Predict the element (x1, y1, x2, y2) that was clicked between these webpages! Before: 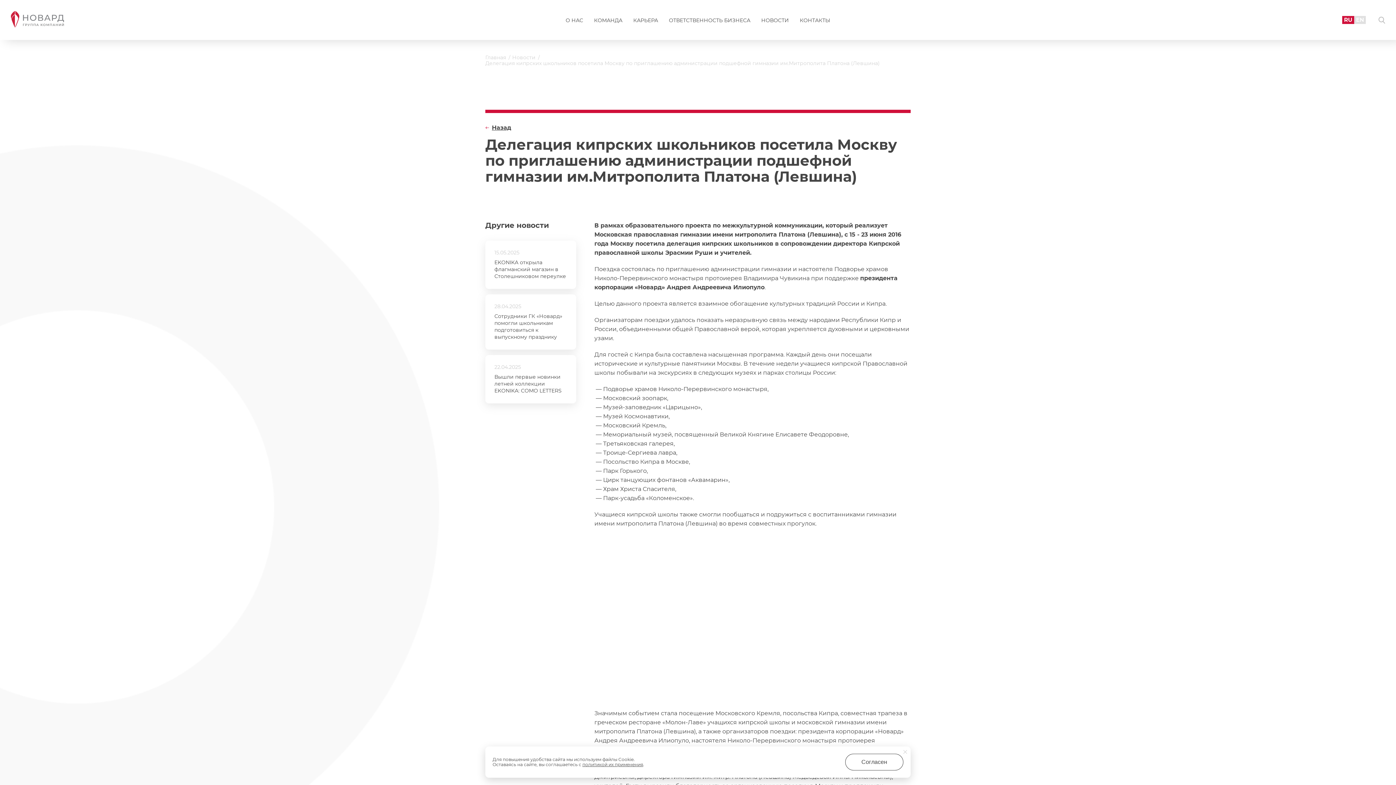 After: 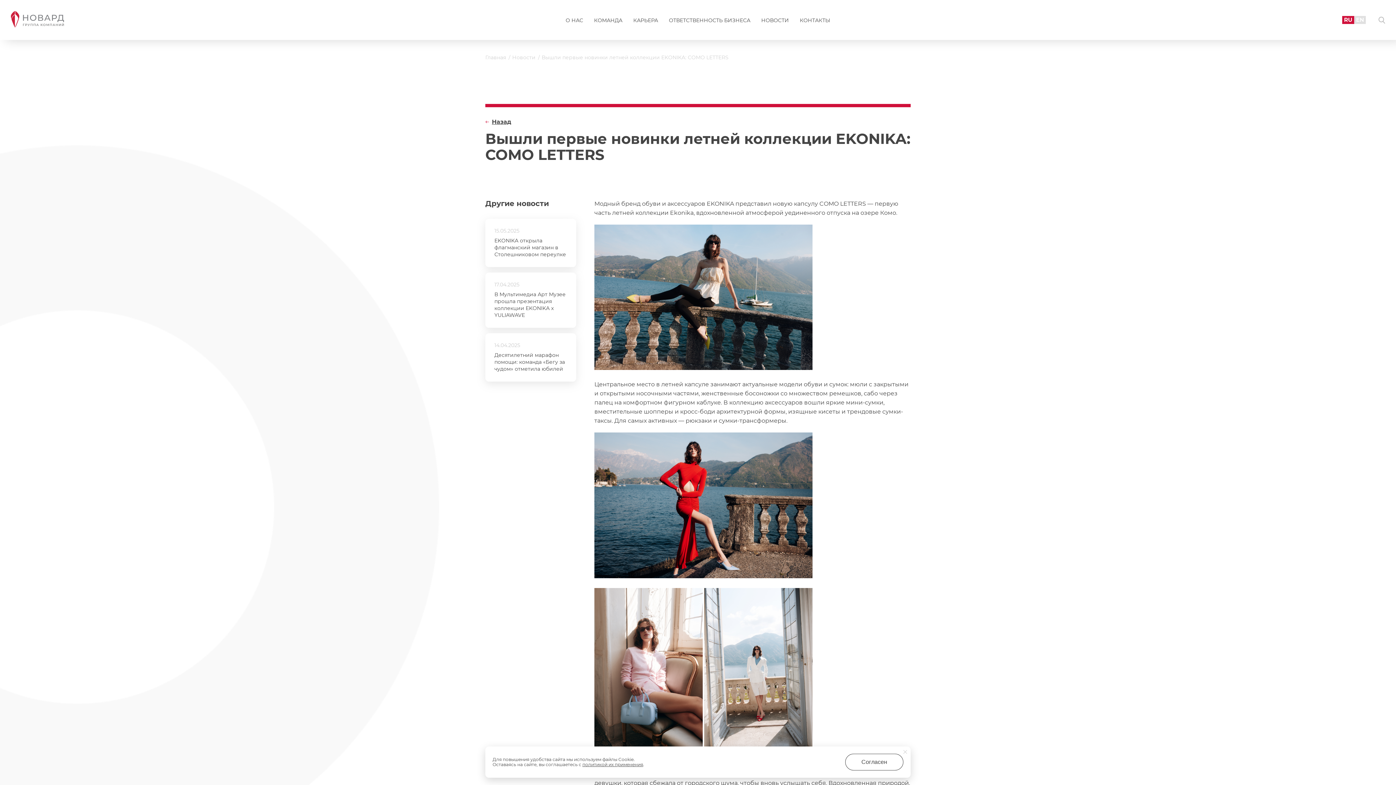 Action: bbox: (485, 355, 576, 403)